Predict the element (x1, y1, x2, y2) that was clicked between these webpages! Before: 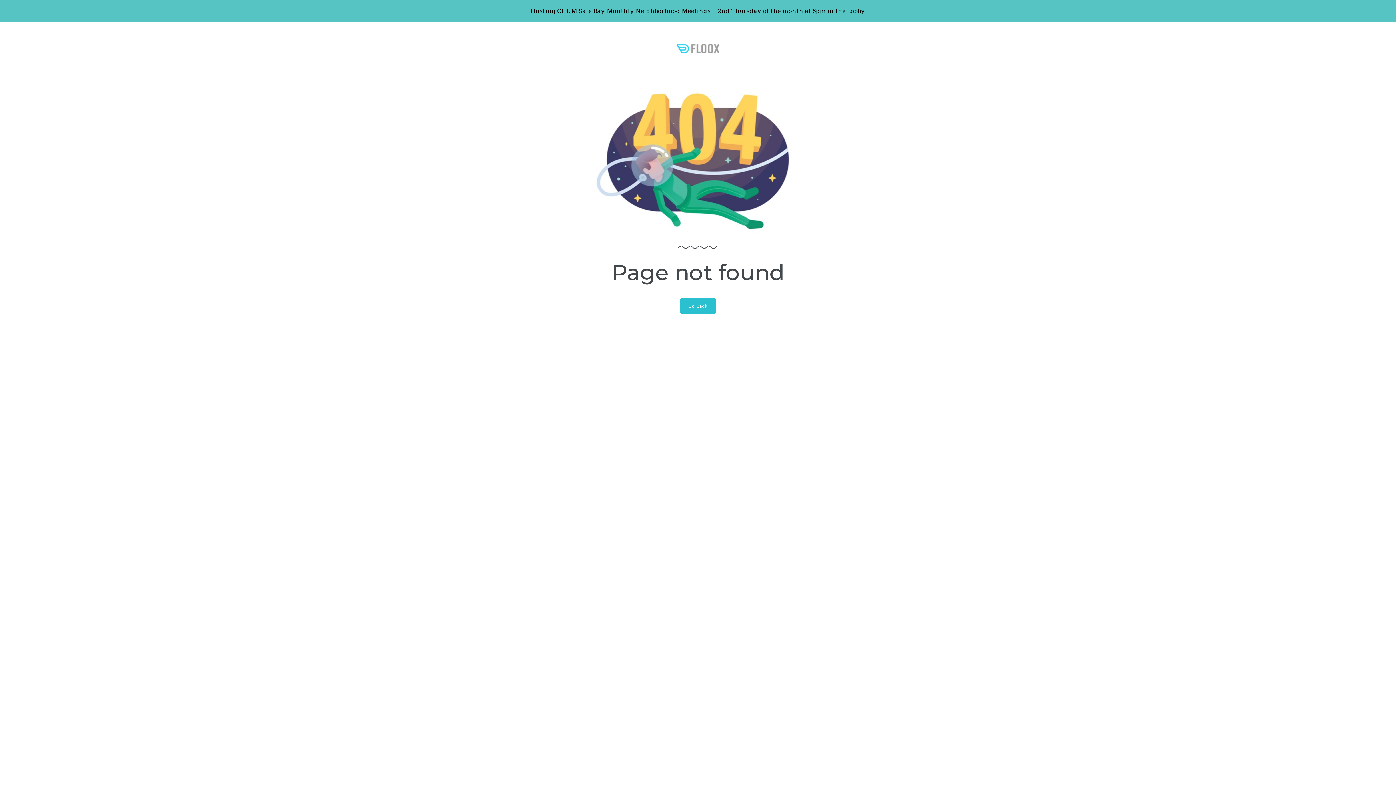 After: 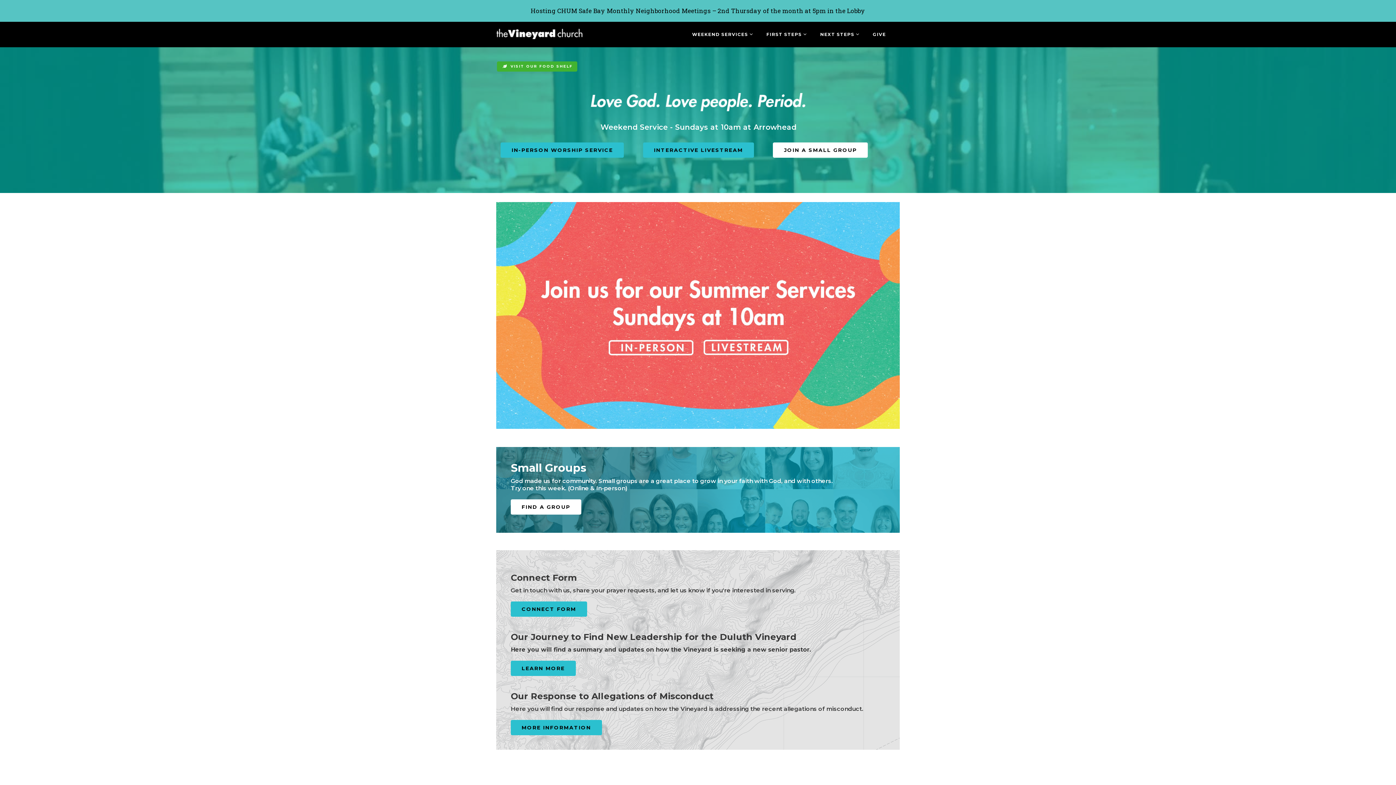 Action: bbox: (680, 298, 716, 314) label: Go Back